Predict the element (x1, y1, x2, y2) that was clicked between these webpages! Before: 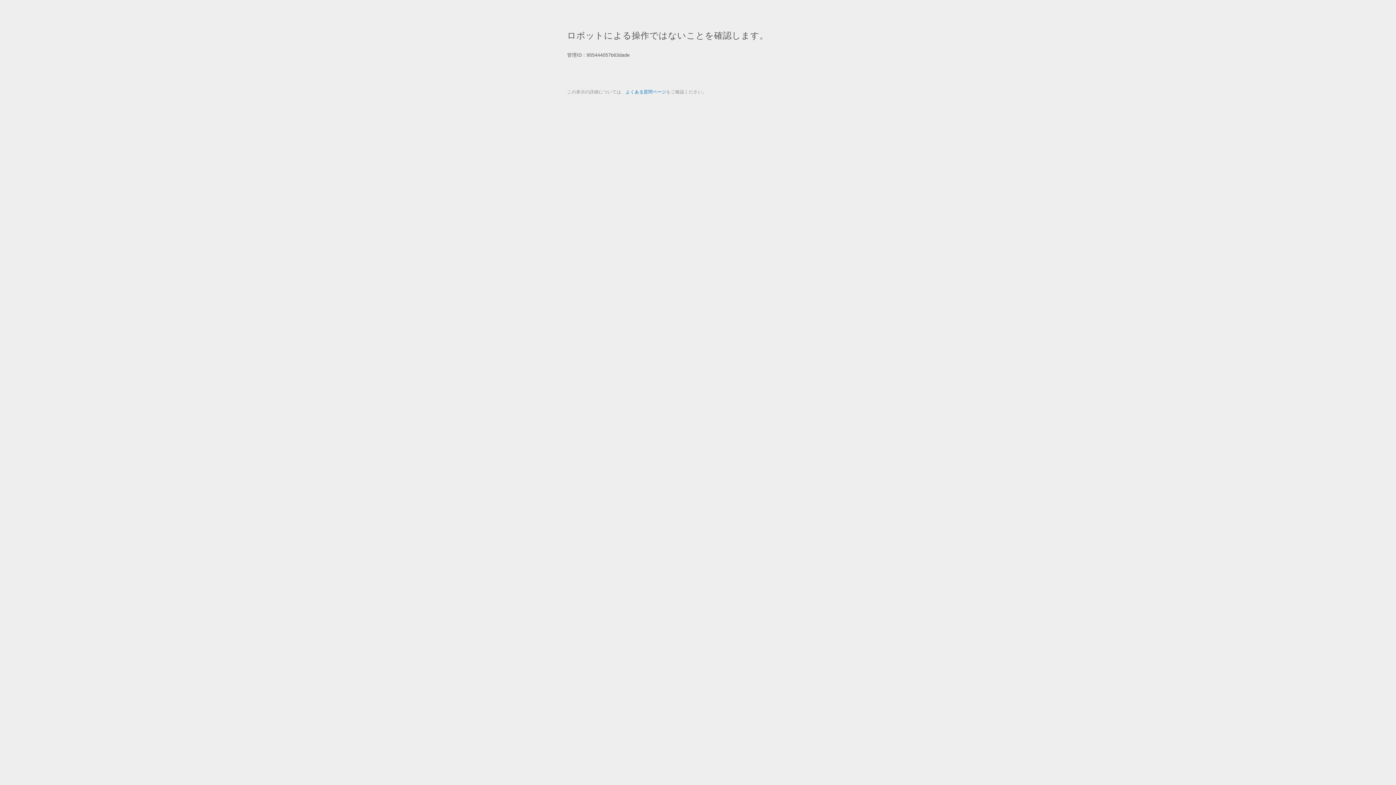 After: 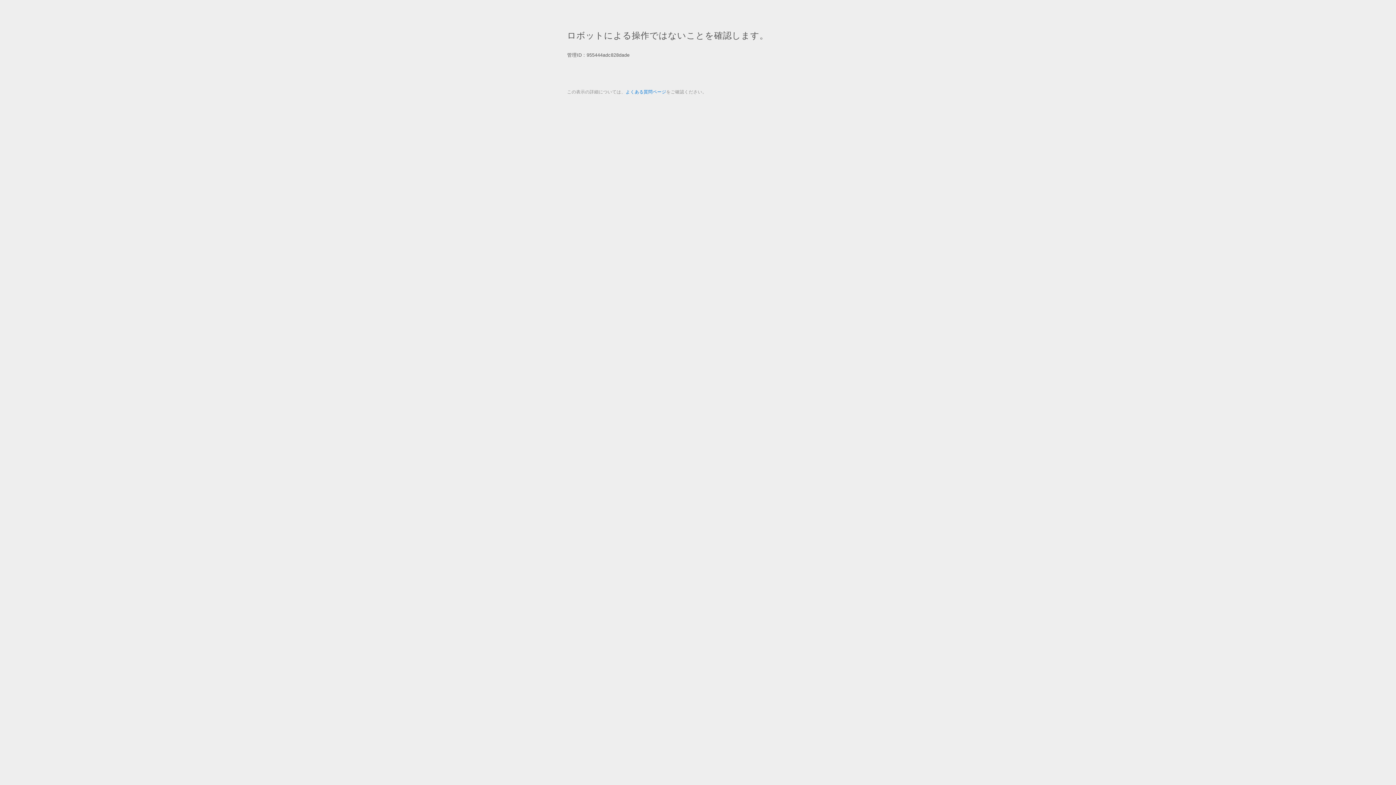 Action: bbox: (625, 89, 666, 94) label: よくある質問ページ